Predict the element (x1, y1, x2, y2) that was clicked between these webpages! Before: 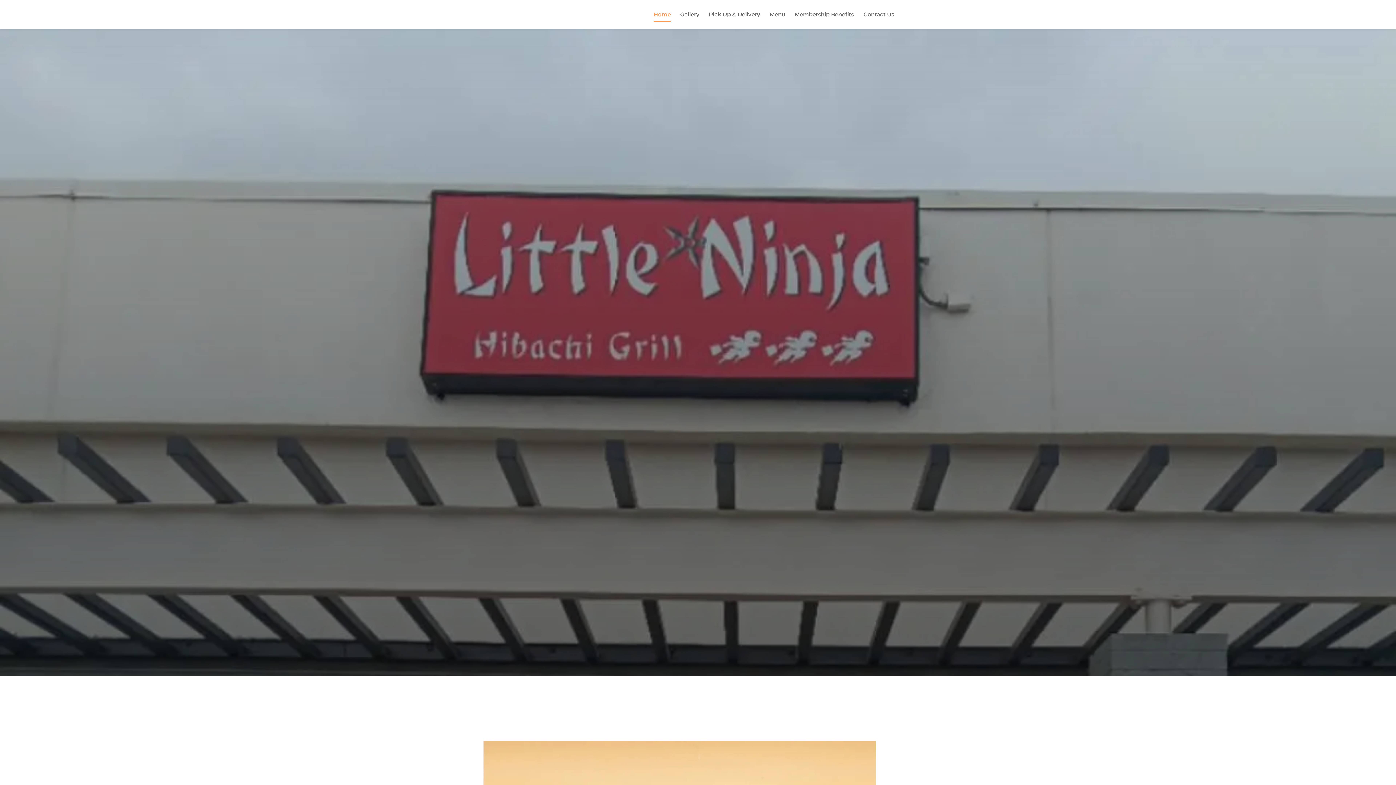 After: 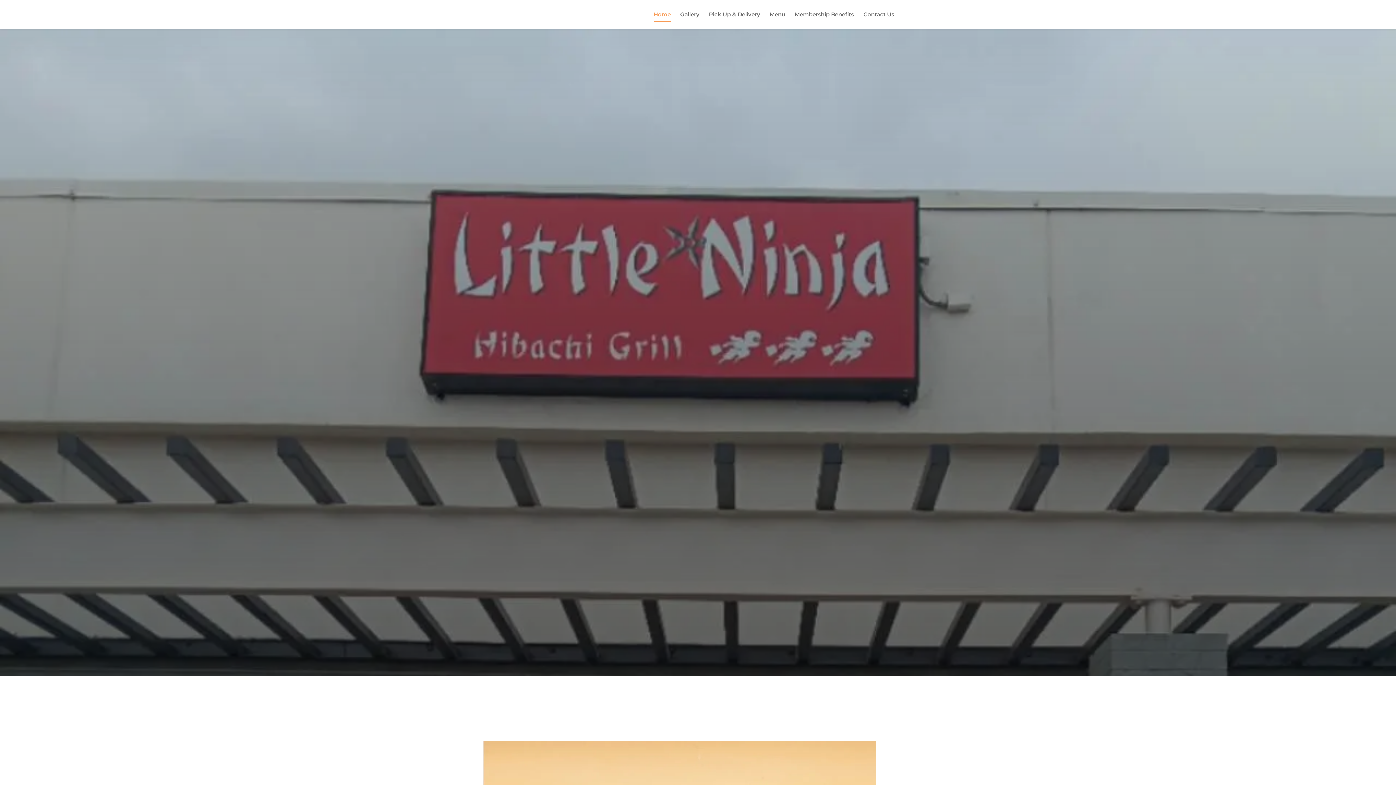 Action: bbox: (653, 12, 670, 29) label: Home